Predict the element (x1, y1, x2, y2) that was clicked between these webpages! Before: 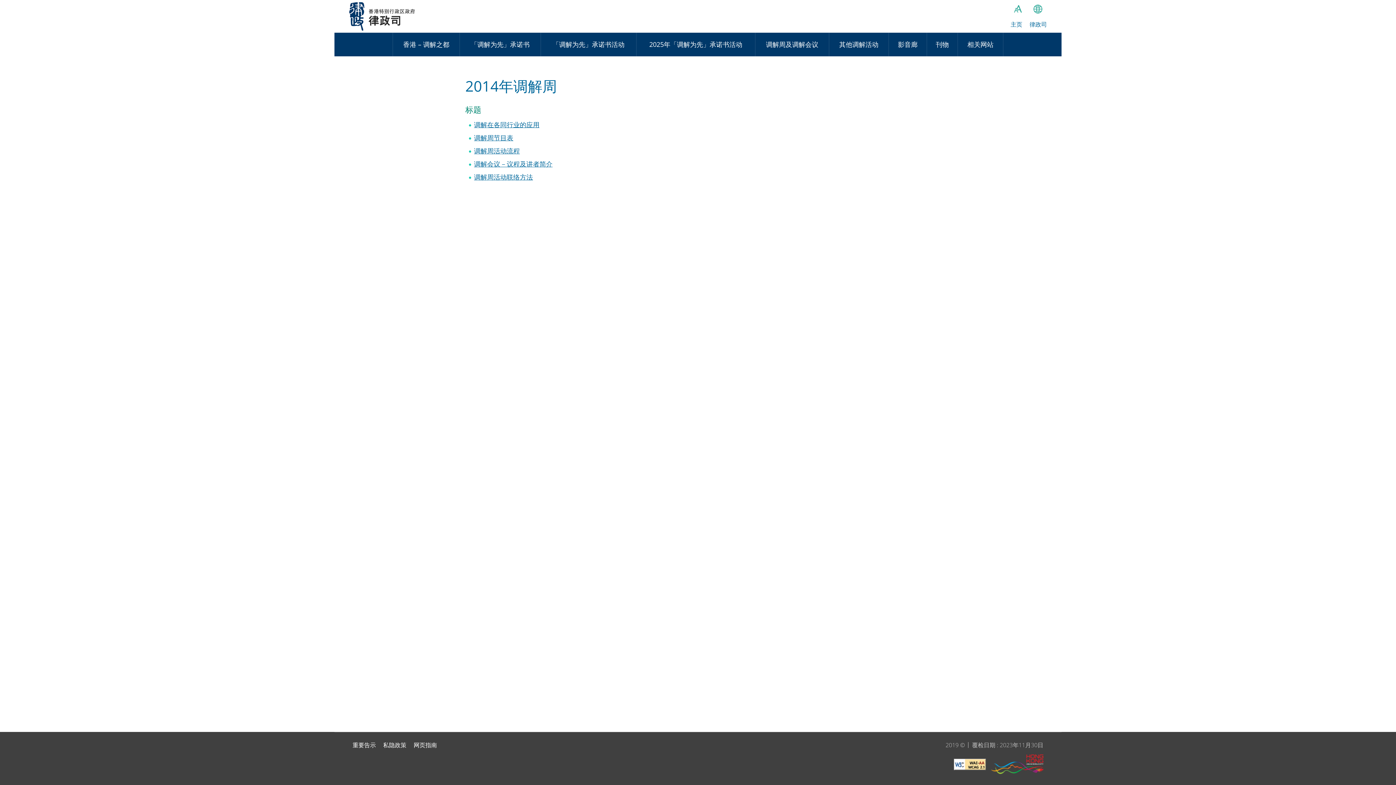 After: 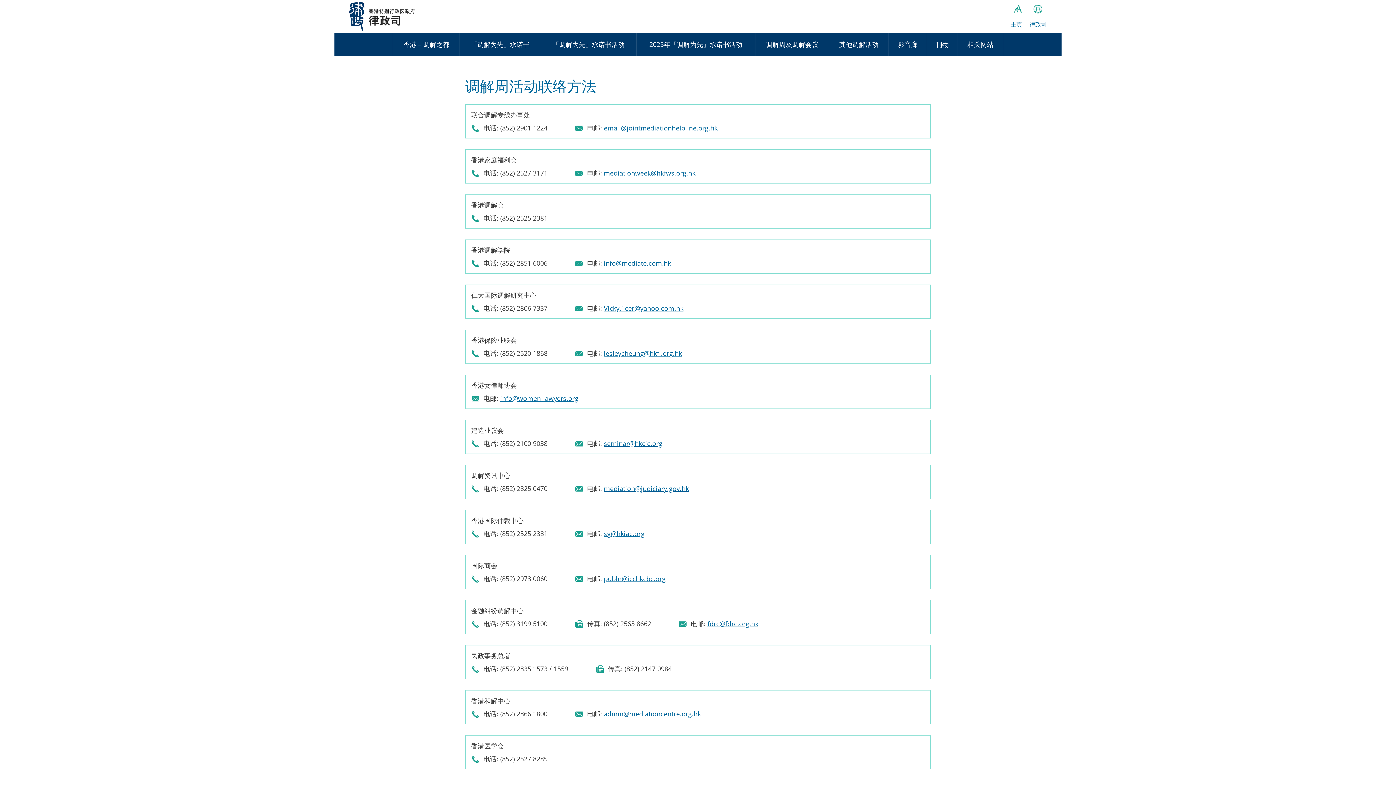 Action: bbox: (474, 172, 533, 181) label: 调解周活动联络方法